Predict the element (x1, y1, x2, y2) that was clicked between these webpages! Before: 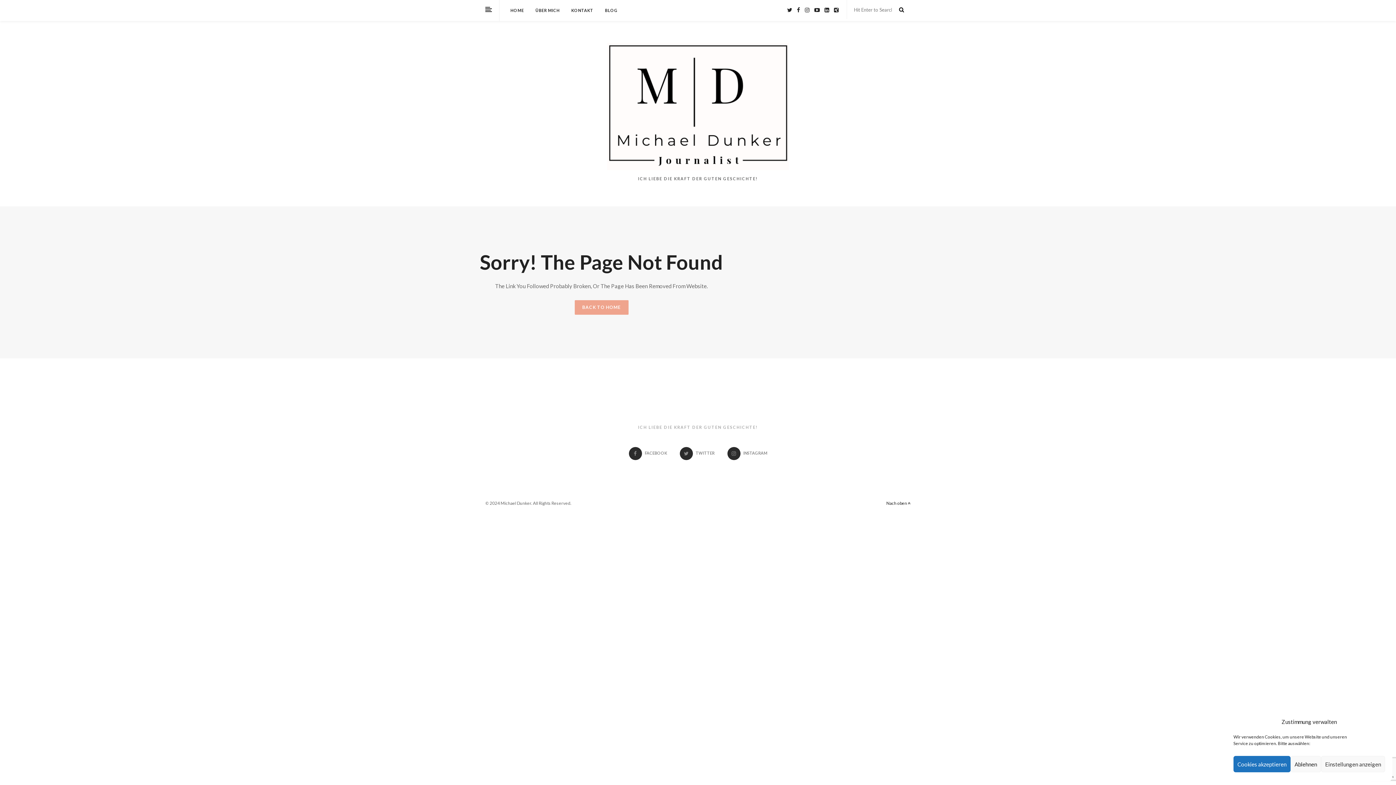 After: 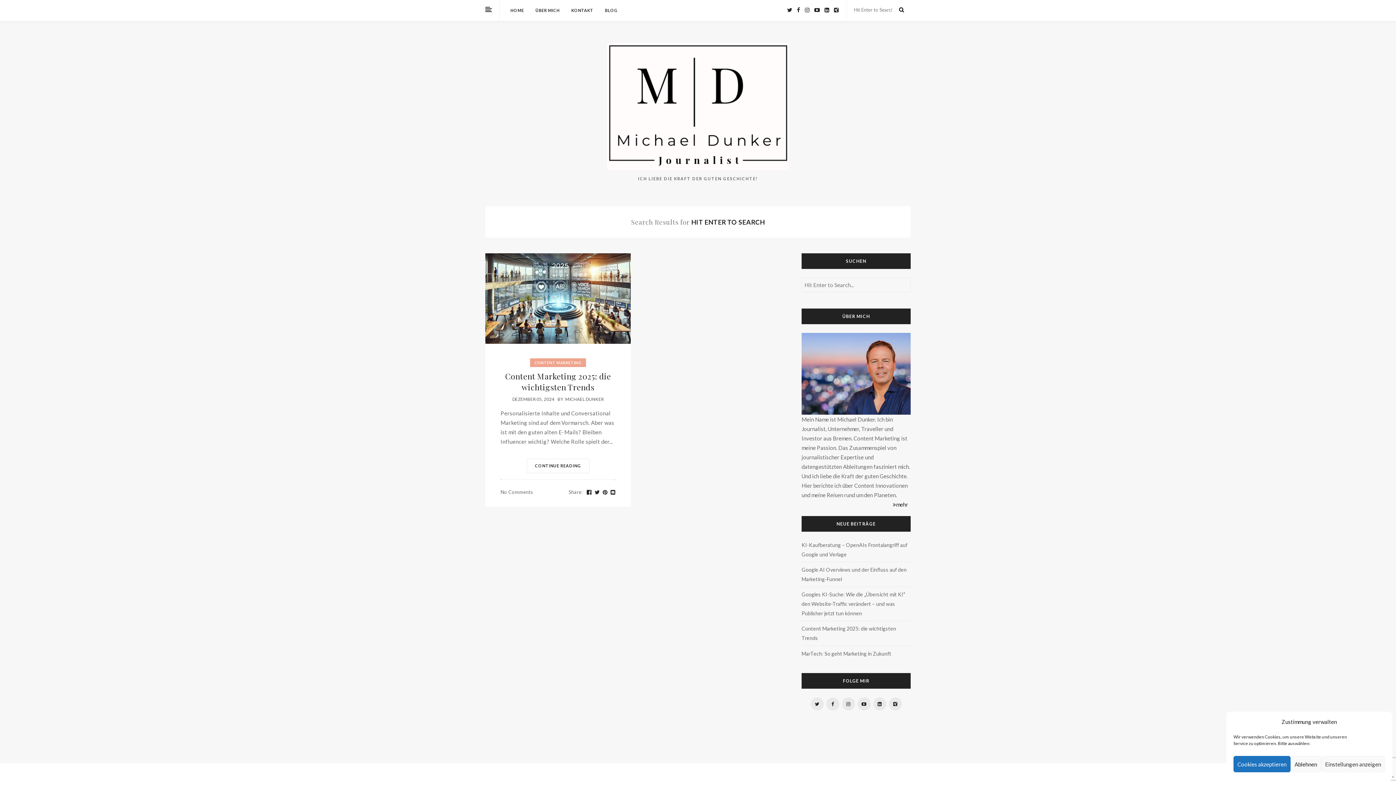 Action: bbox: (899, 4, 904, 14)